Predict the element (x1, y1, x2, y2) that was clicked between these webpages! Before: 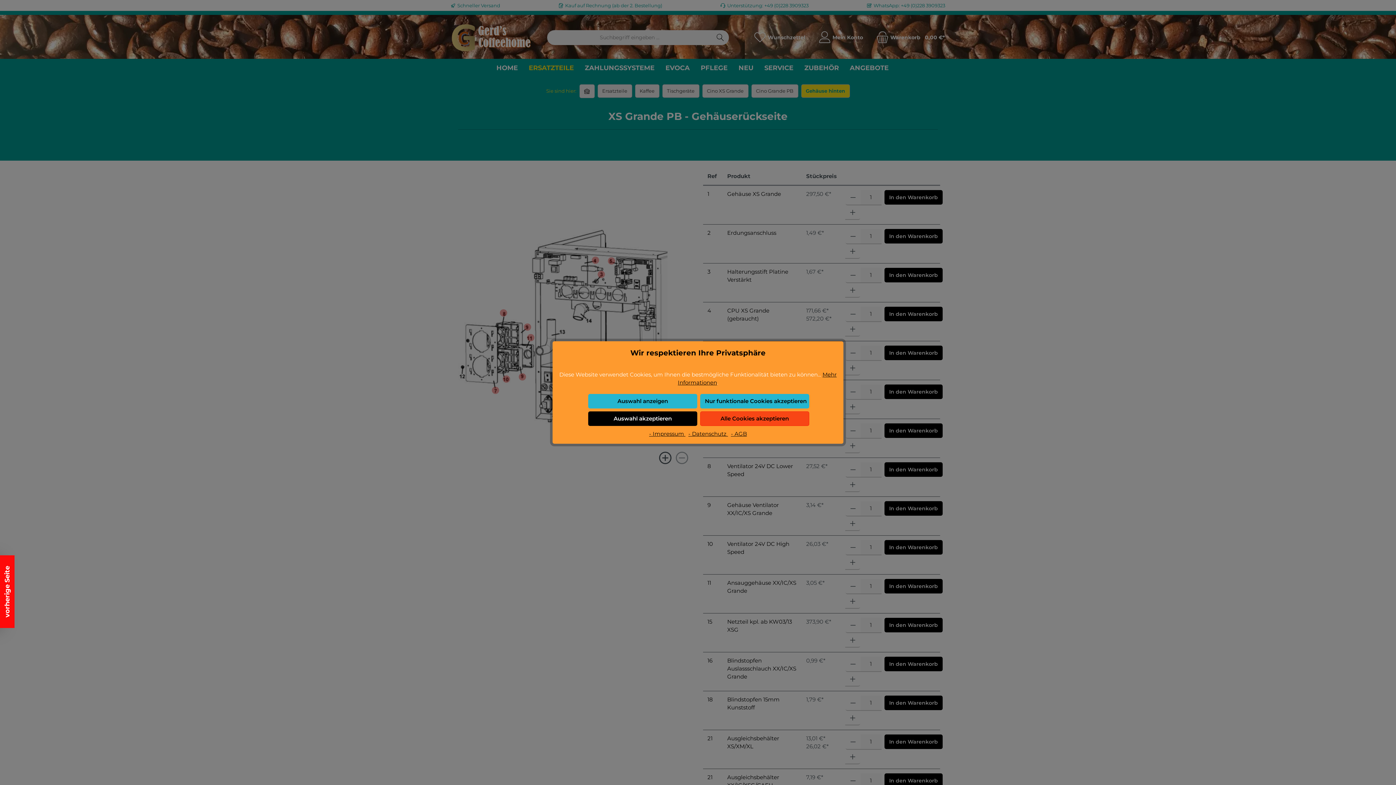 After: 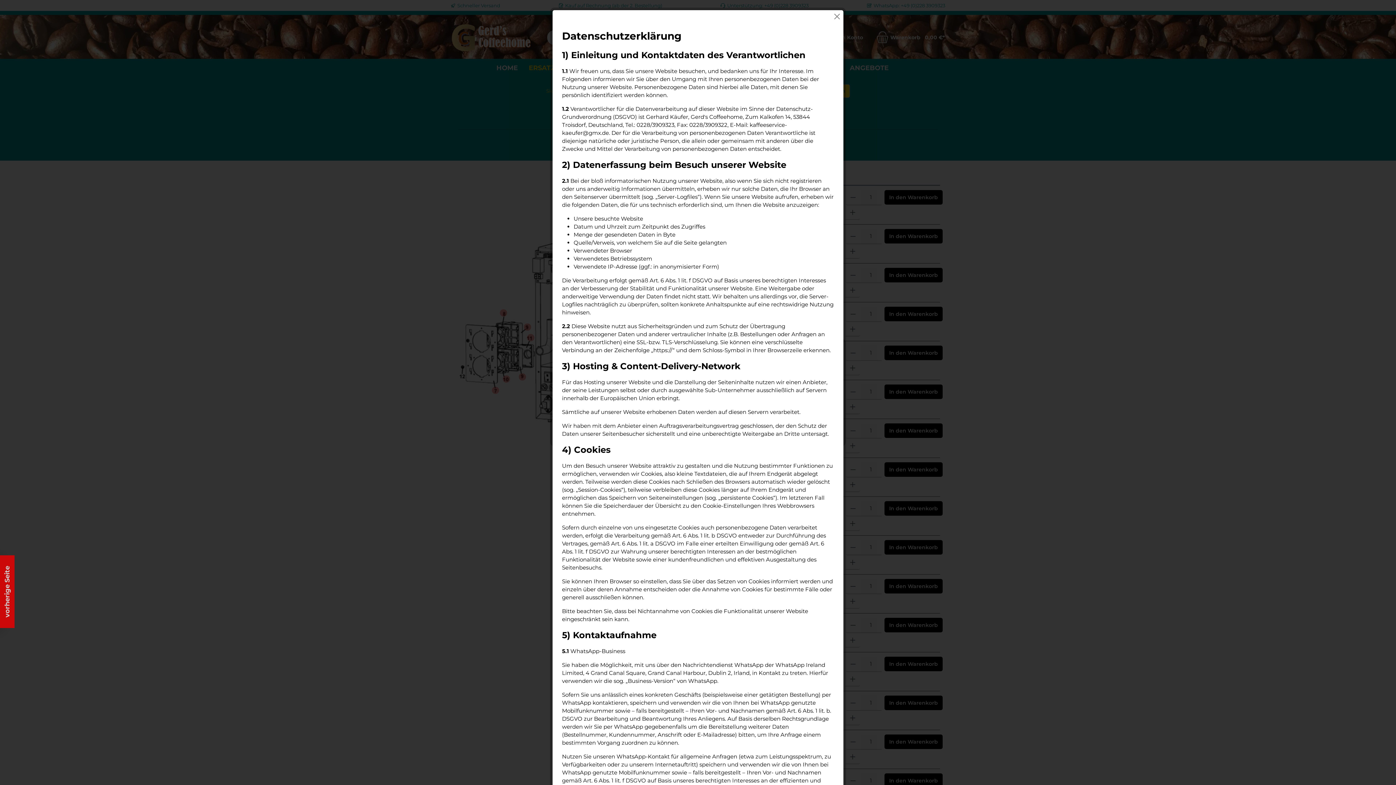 Action: label: - Datenschutz  bbox: (688, 430, 728, 437)